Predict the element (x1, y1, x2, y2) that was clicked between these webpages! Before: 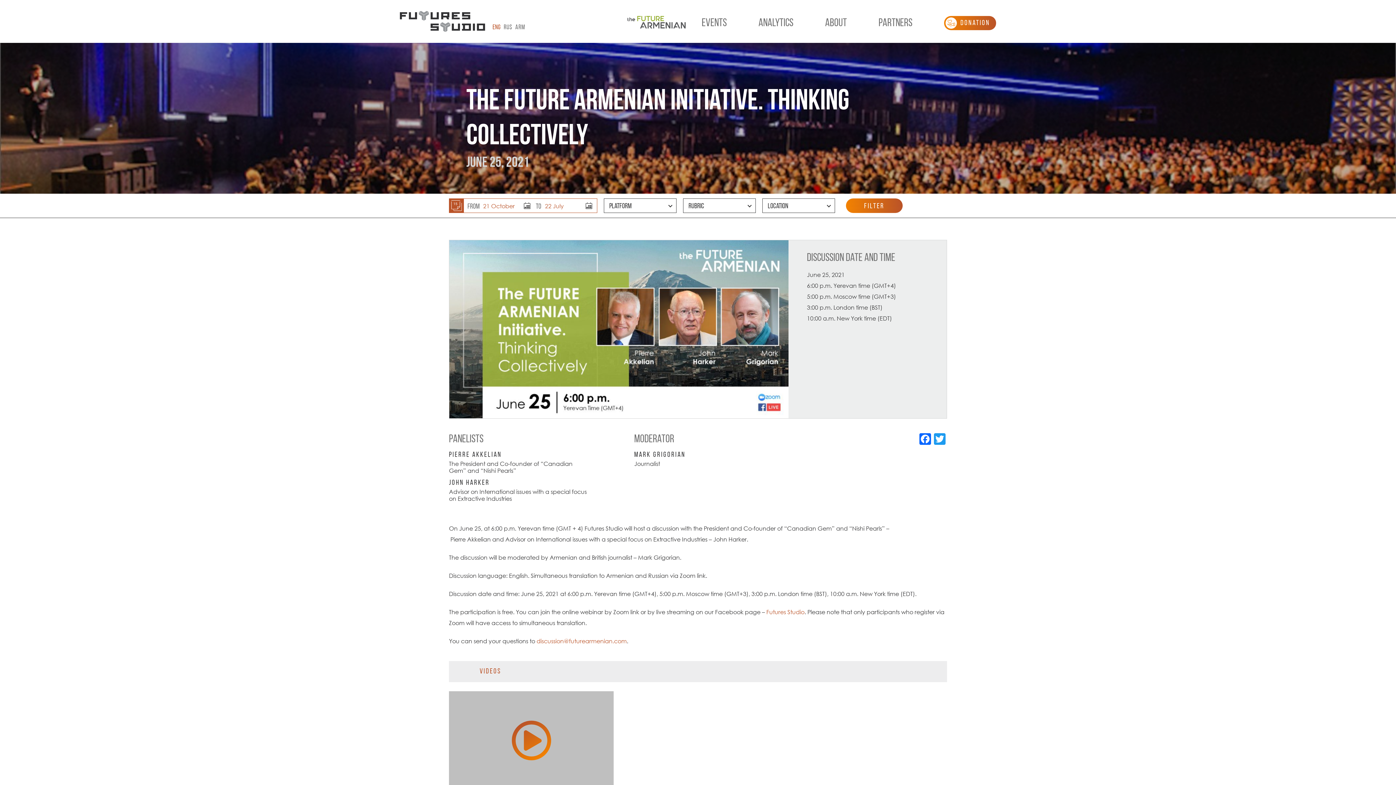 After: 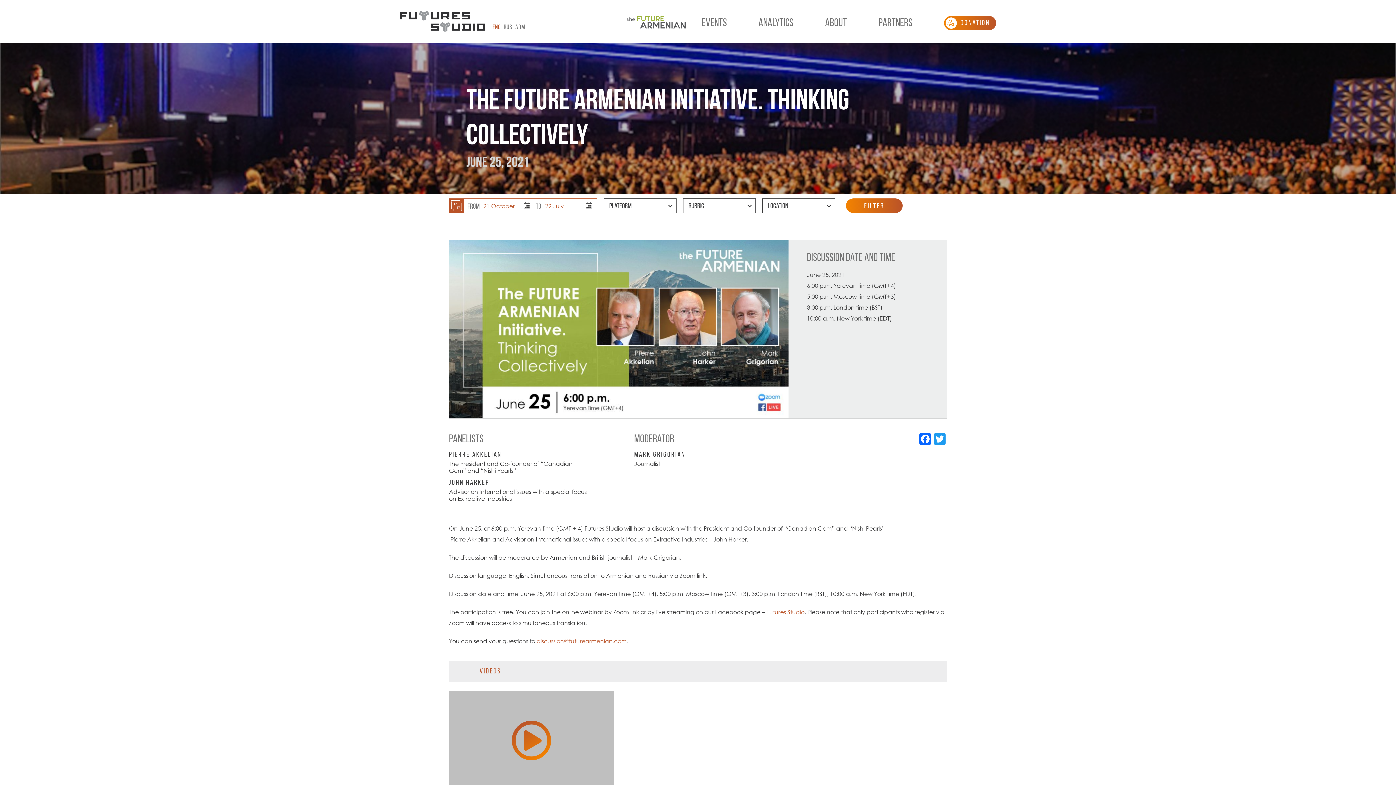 Action: bbox: (477, 665, 503, 678) label: Videos